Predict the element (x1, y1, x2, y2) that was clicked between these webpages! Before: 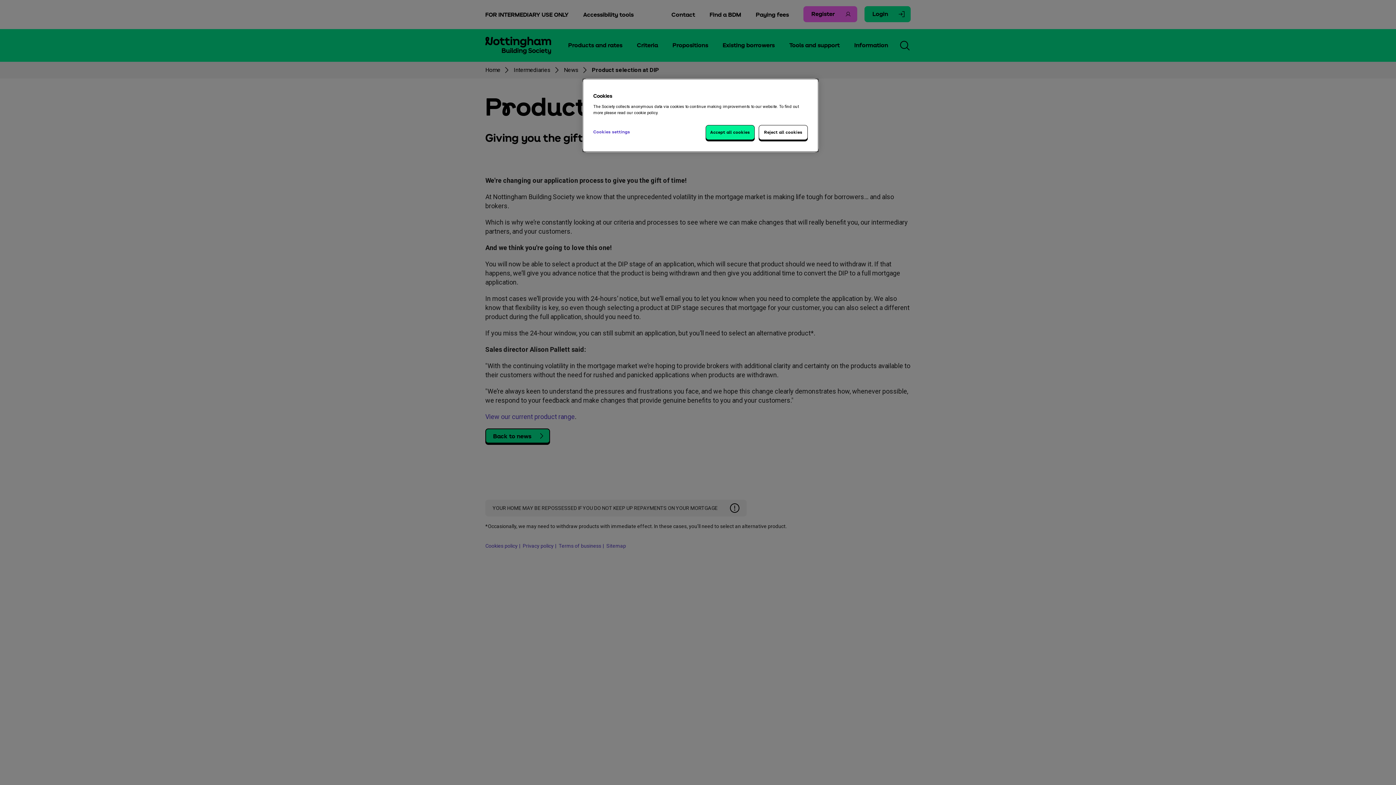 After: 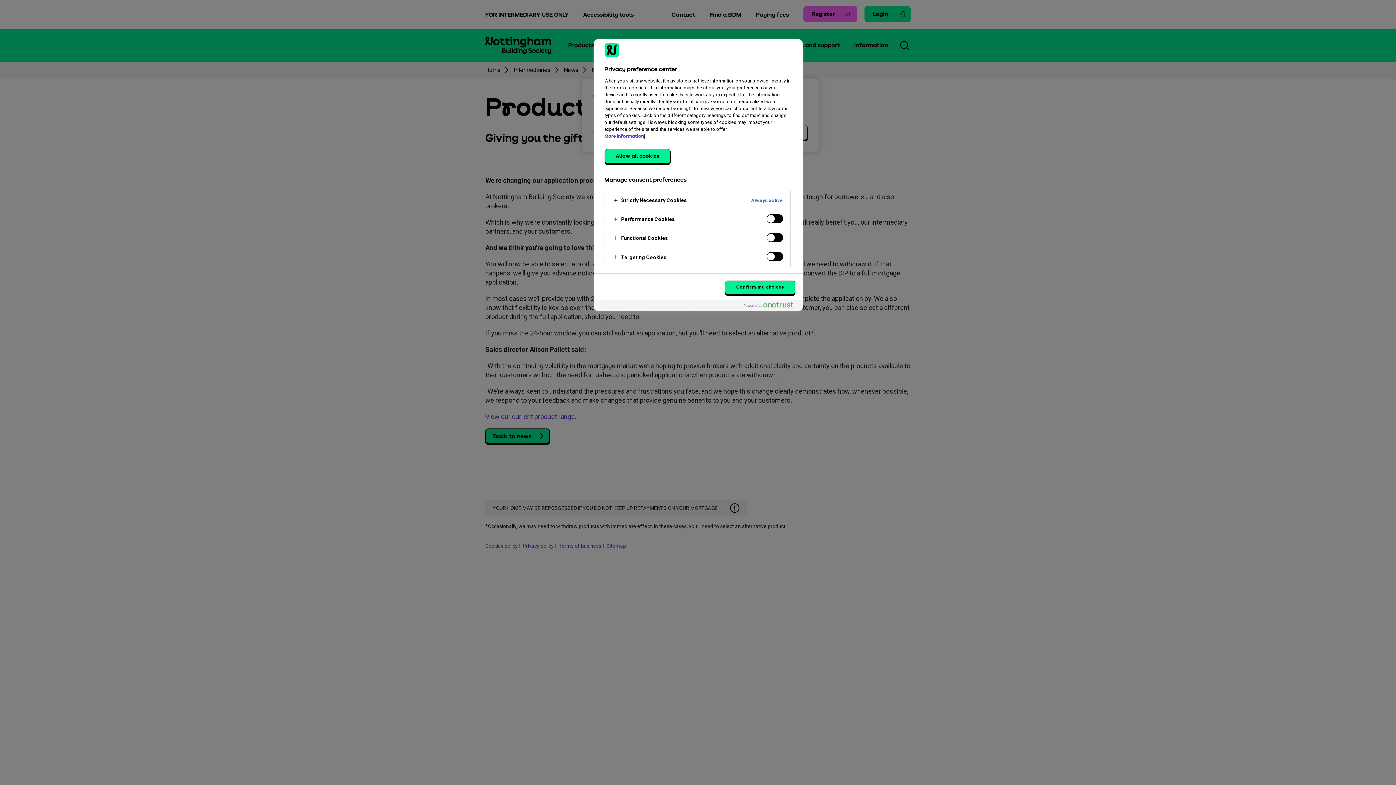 Action: label: Cookies settings bbox: (593, 125, 642, 139)